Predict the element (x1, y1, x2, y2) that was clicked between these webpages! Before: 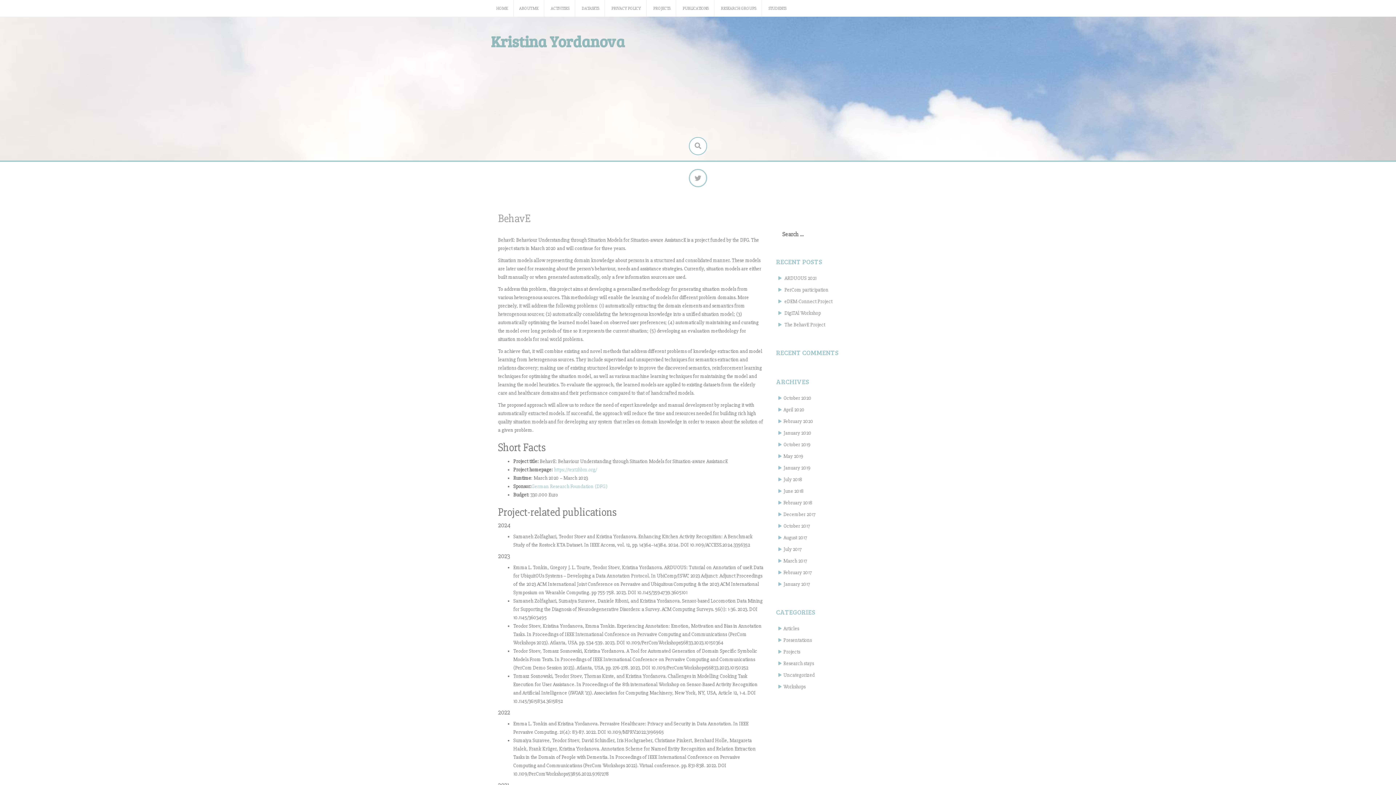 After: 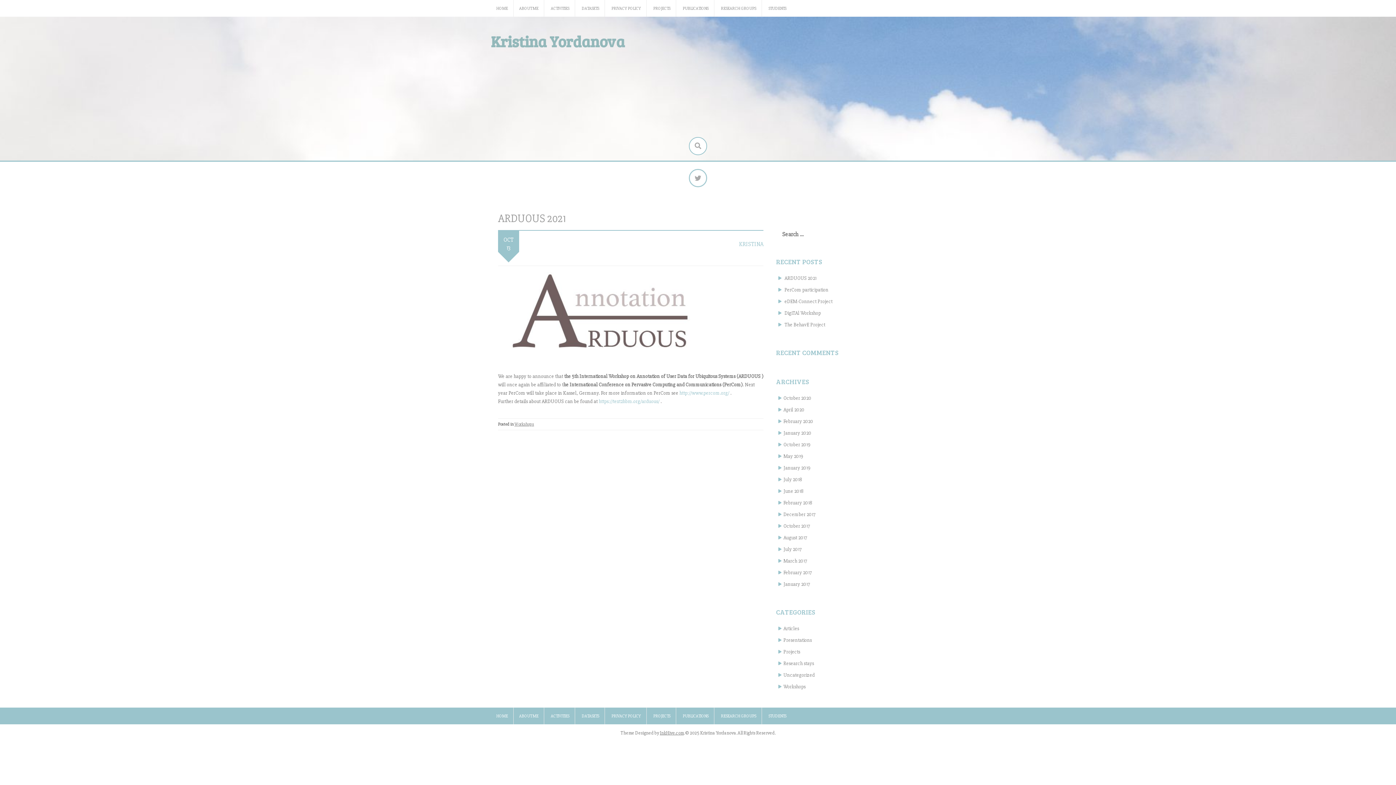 Action: bbox: (784, 275, 816, 281) label: ARDUOUS 2021